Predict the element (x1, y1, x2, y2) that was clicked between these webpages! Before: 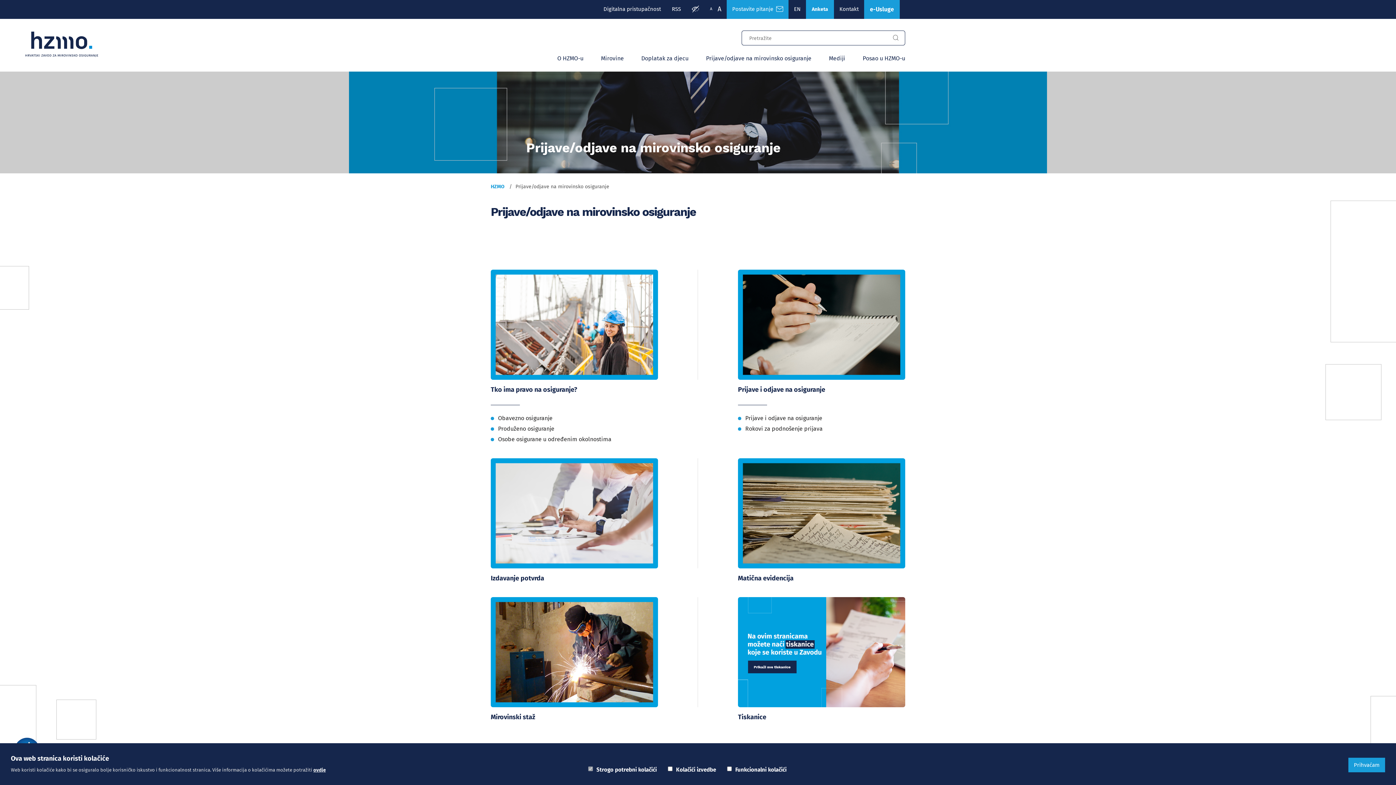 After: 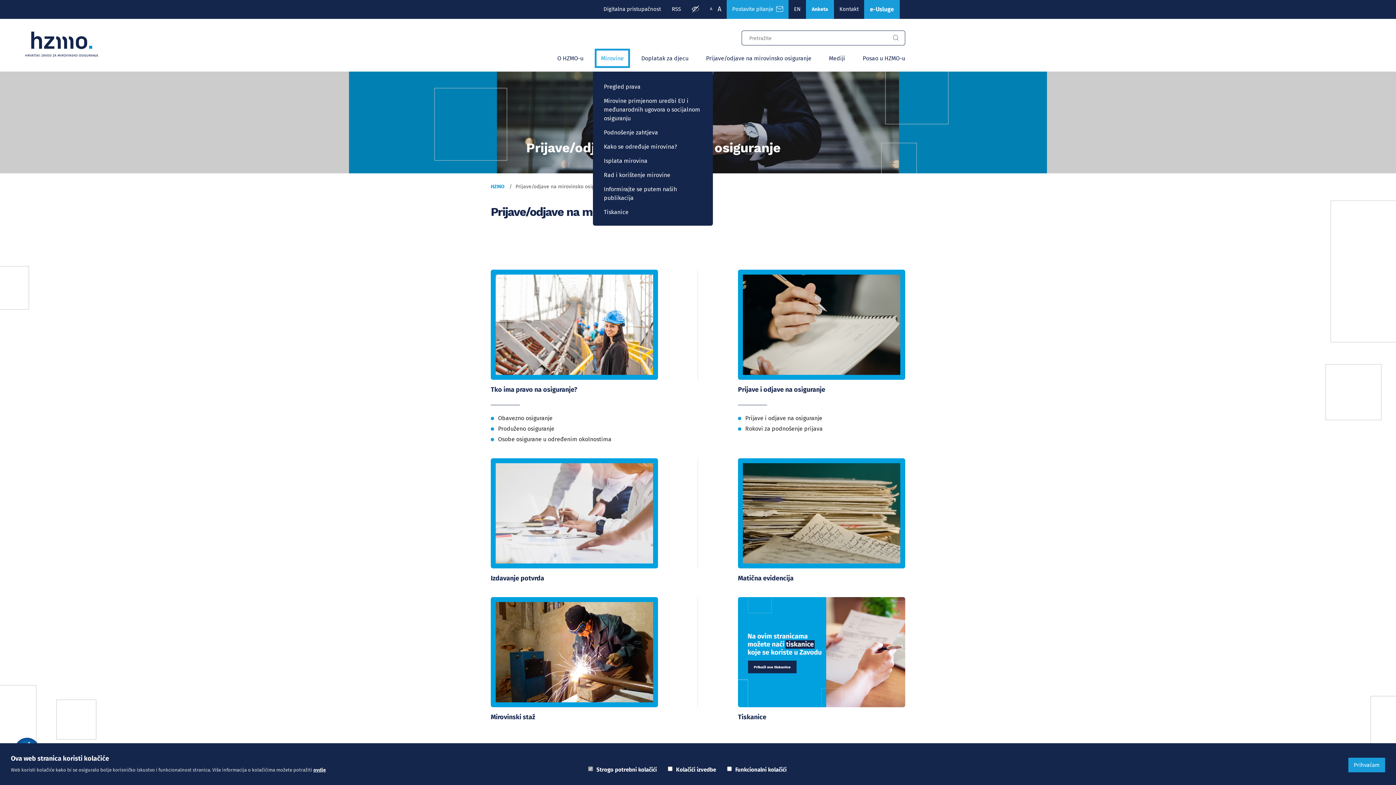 Action: label: Mirovine bbox: (601, 54, 624, 61)